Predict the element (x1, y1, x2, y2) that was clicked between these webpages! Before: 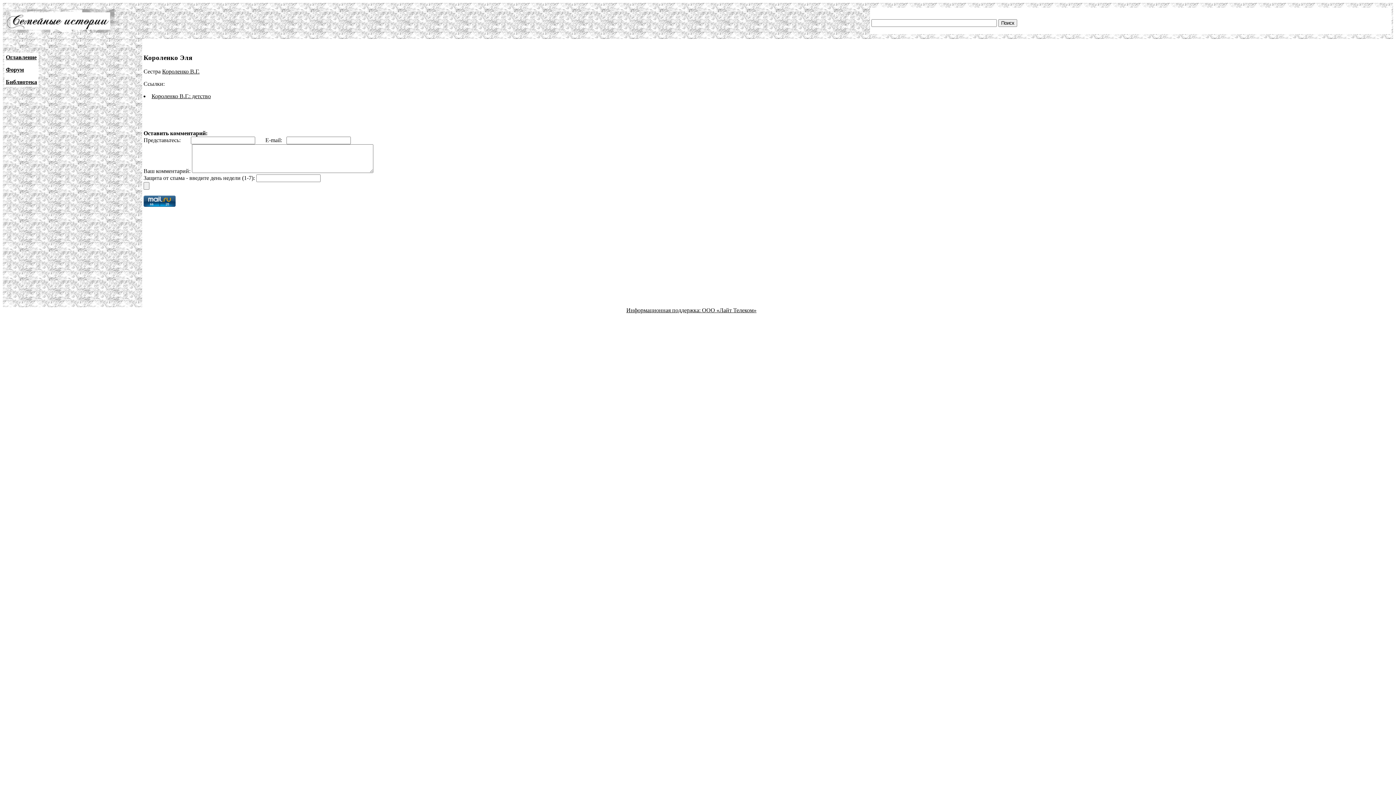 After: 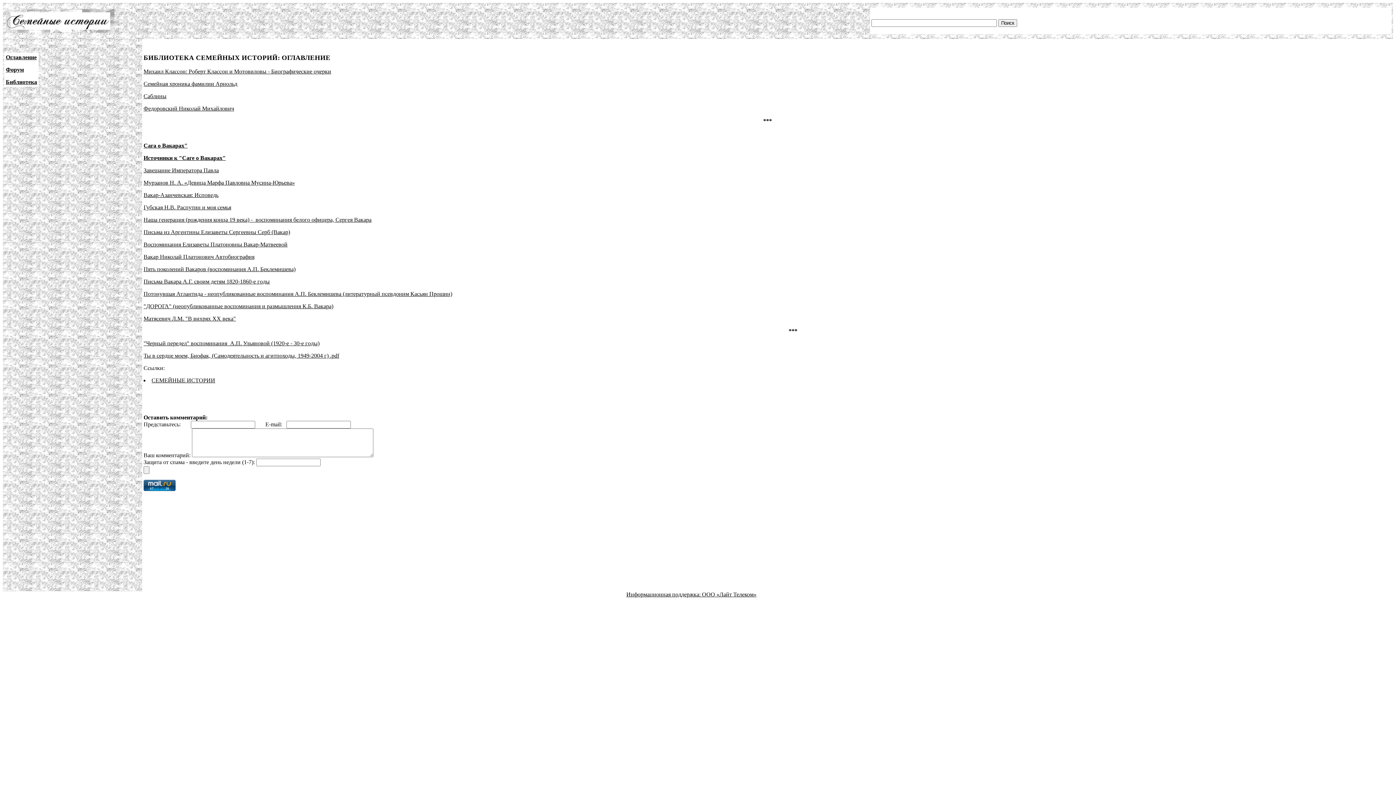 Action: bbox: (5, 78, 37, 85) label: Библиотека